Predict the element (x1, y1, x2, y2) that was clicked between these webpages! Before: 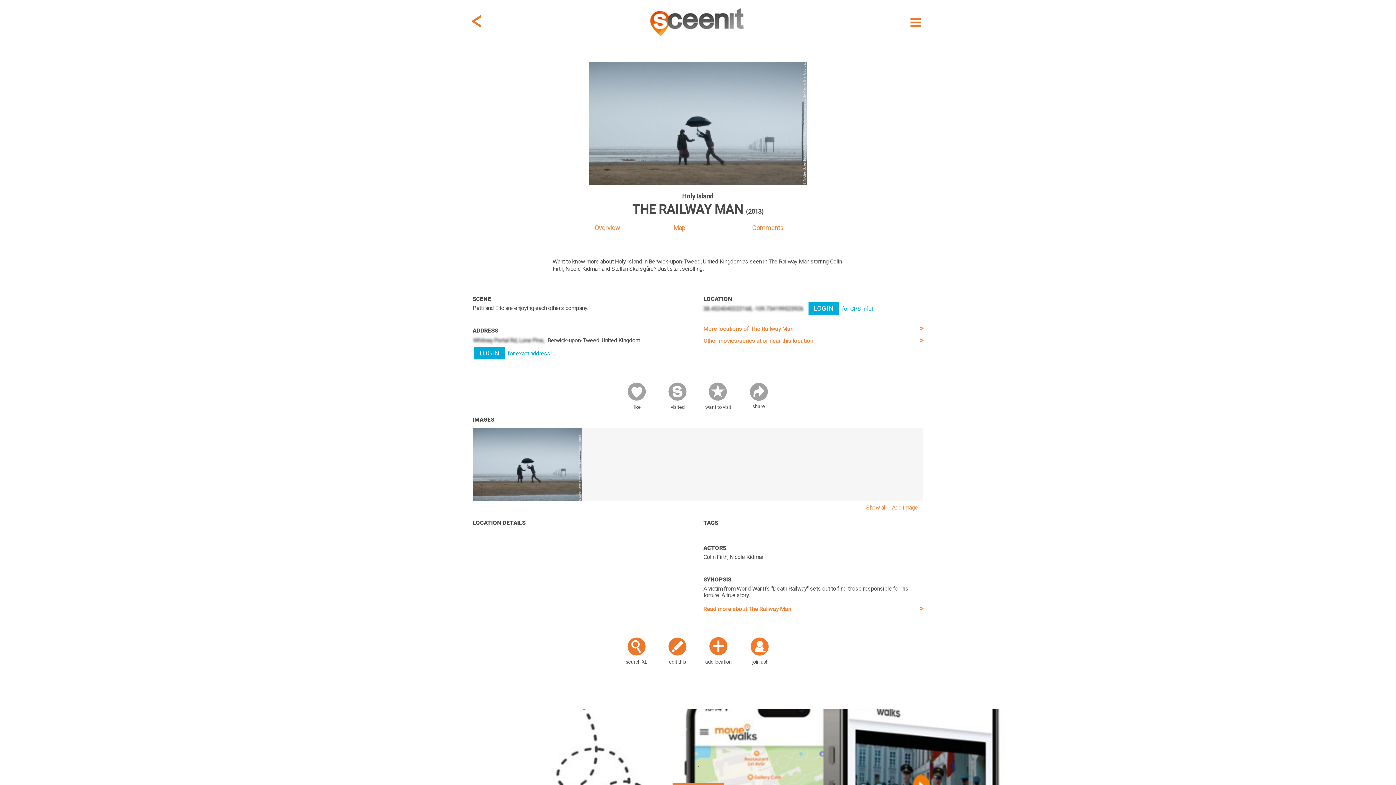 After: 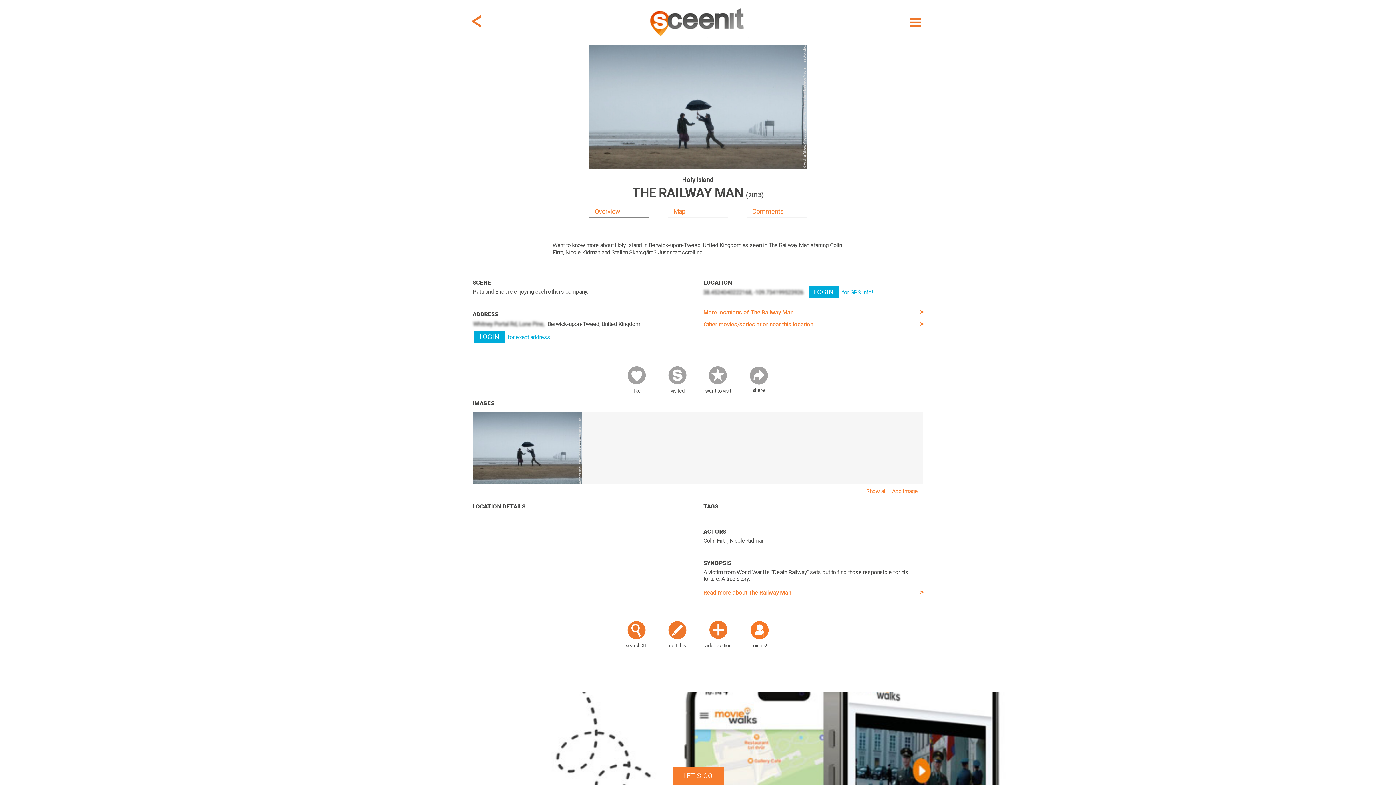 Action: label: .

LET'S GO bbox: (0, 761, 1396, 801)